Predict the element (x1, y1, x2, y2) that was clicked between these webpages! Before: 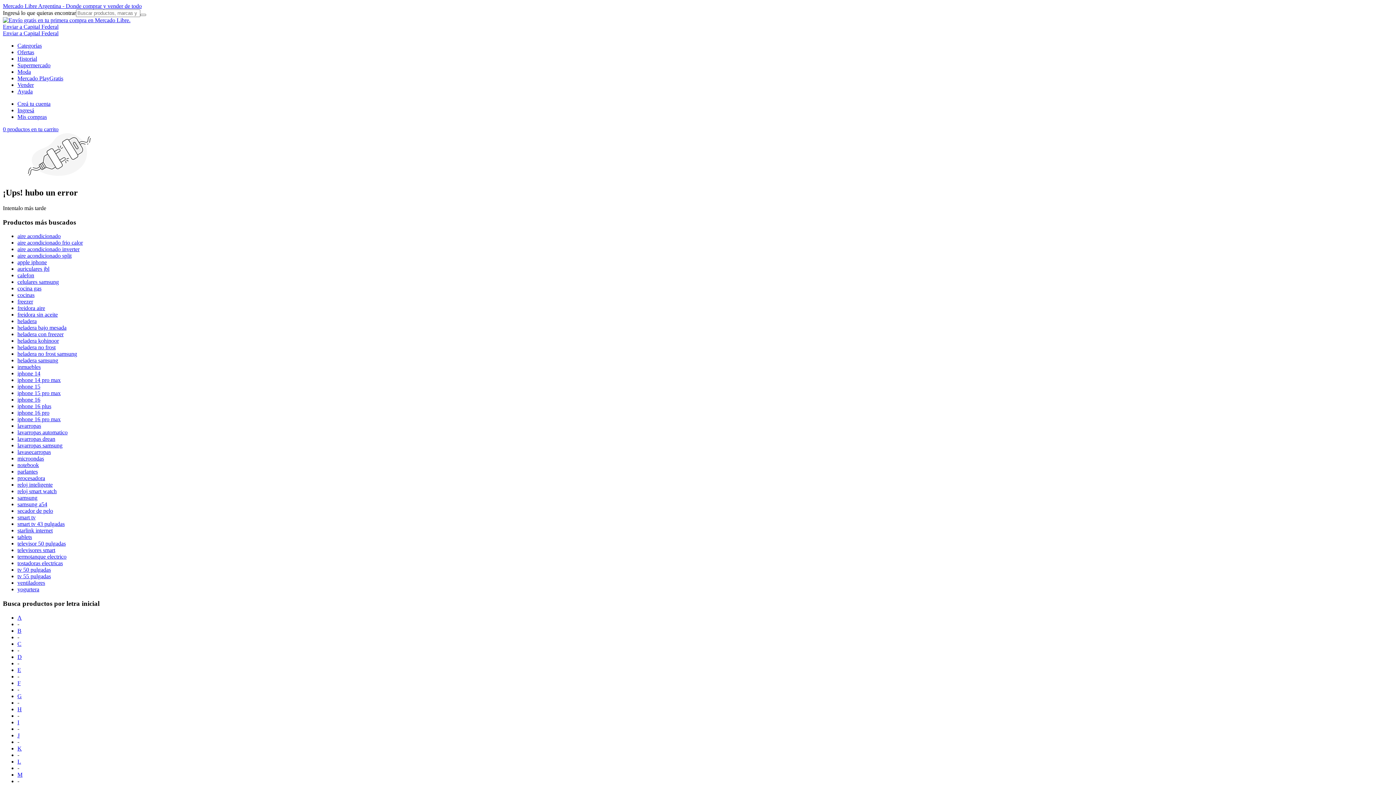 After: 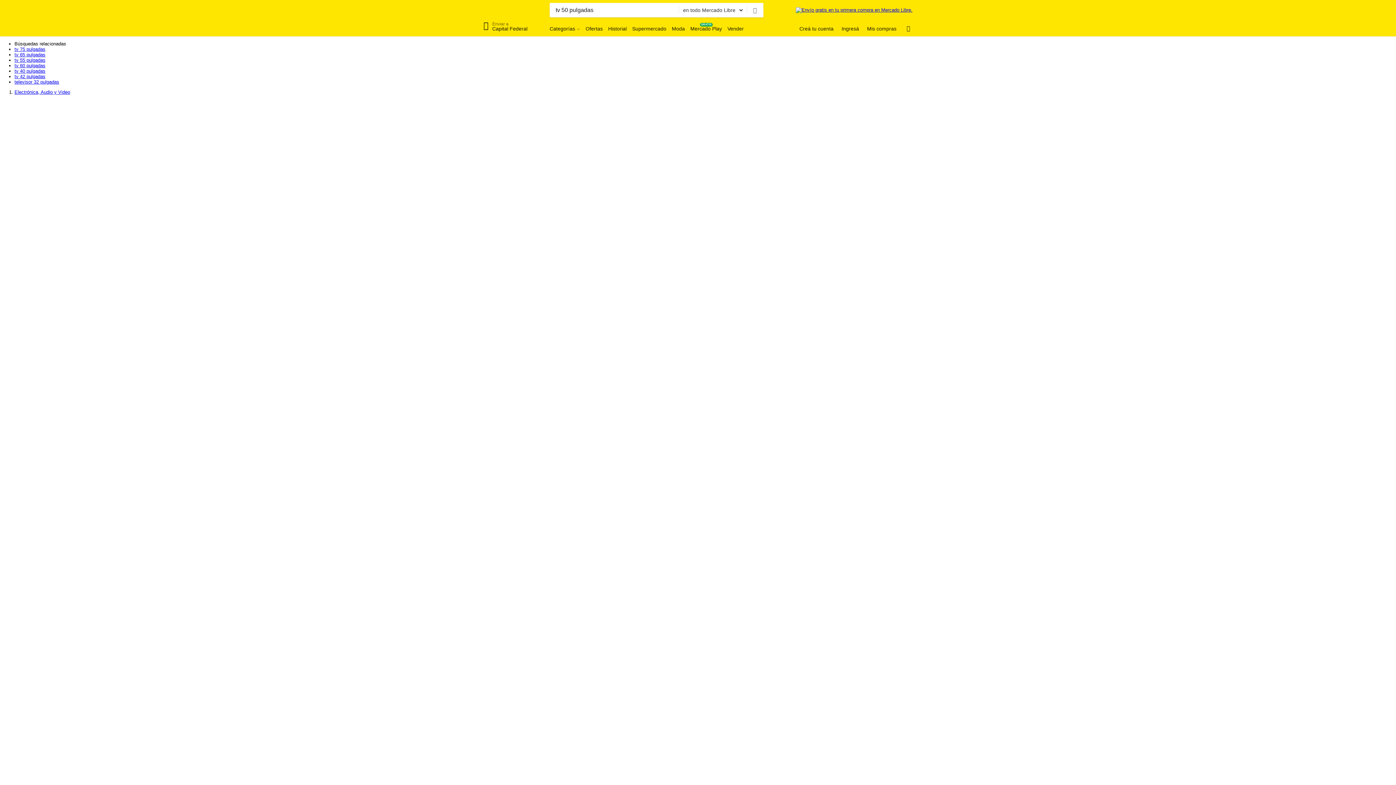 Action: bbox: (17, 567, 50, 573) label: tv 50 pulgadas